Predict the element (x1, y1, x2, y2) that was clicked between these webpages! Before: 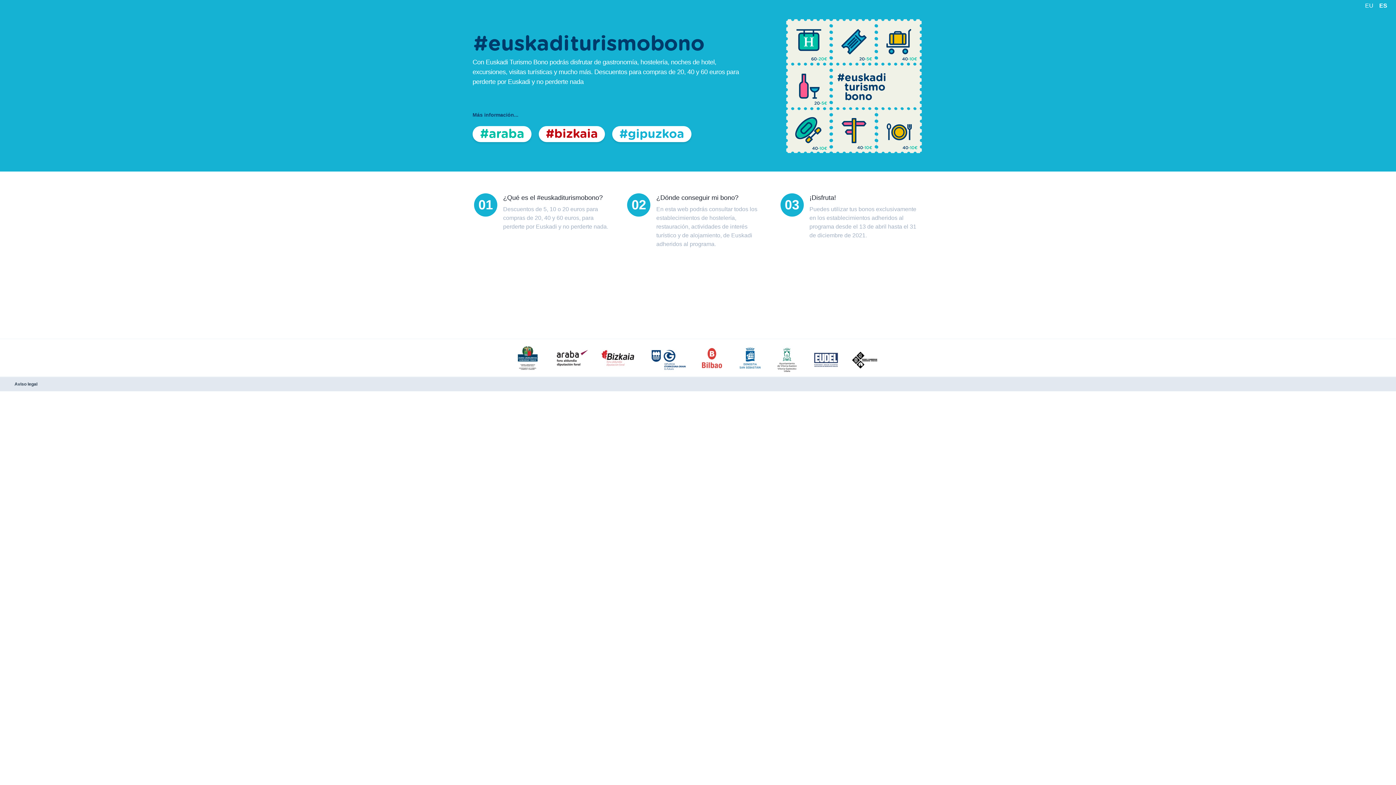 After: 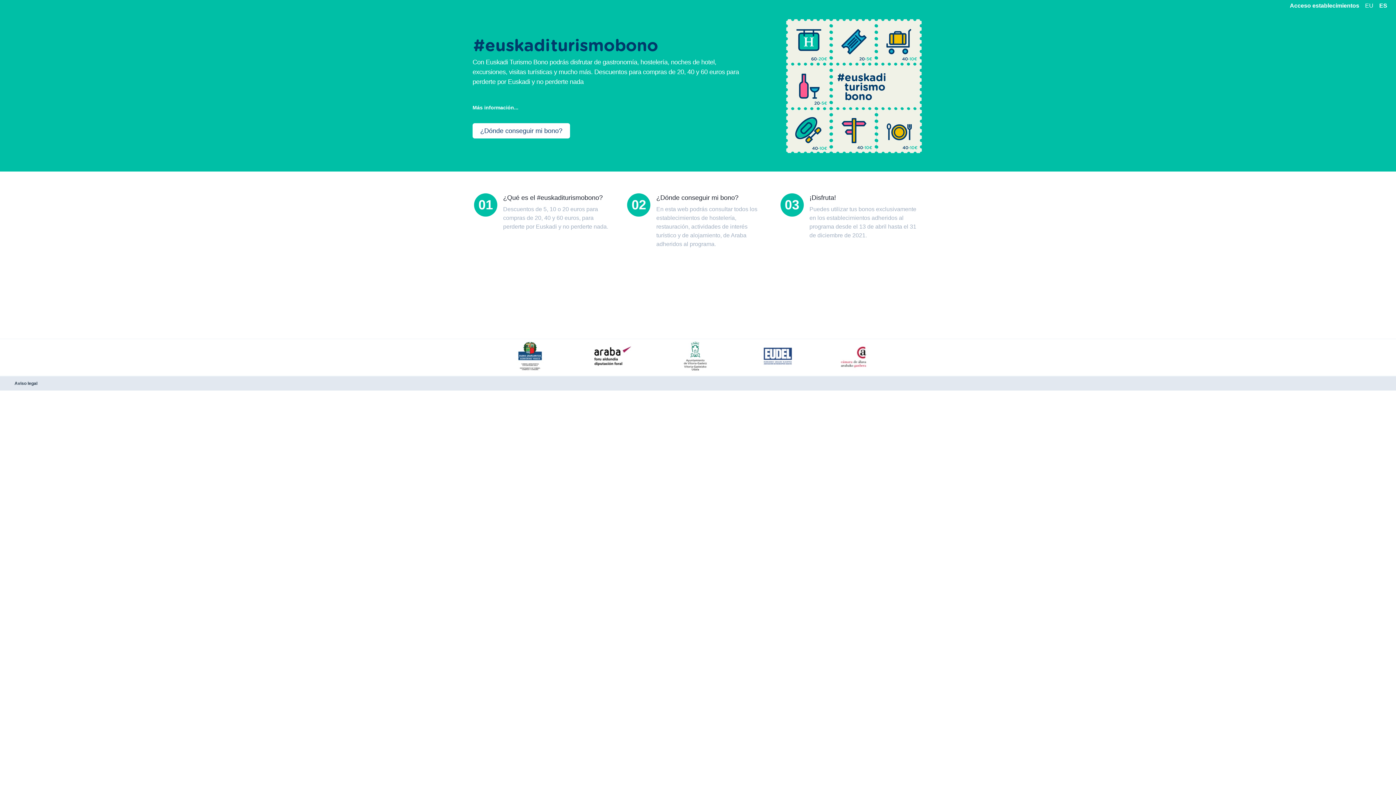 Action: bbox: (480, 126, 524, 140)